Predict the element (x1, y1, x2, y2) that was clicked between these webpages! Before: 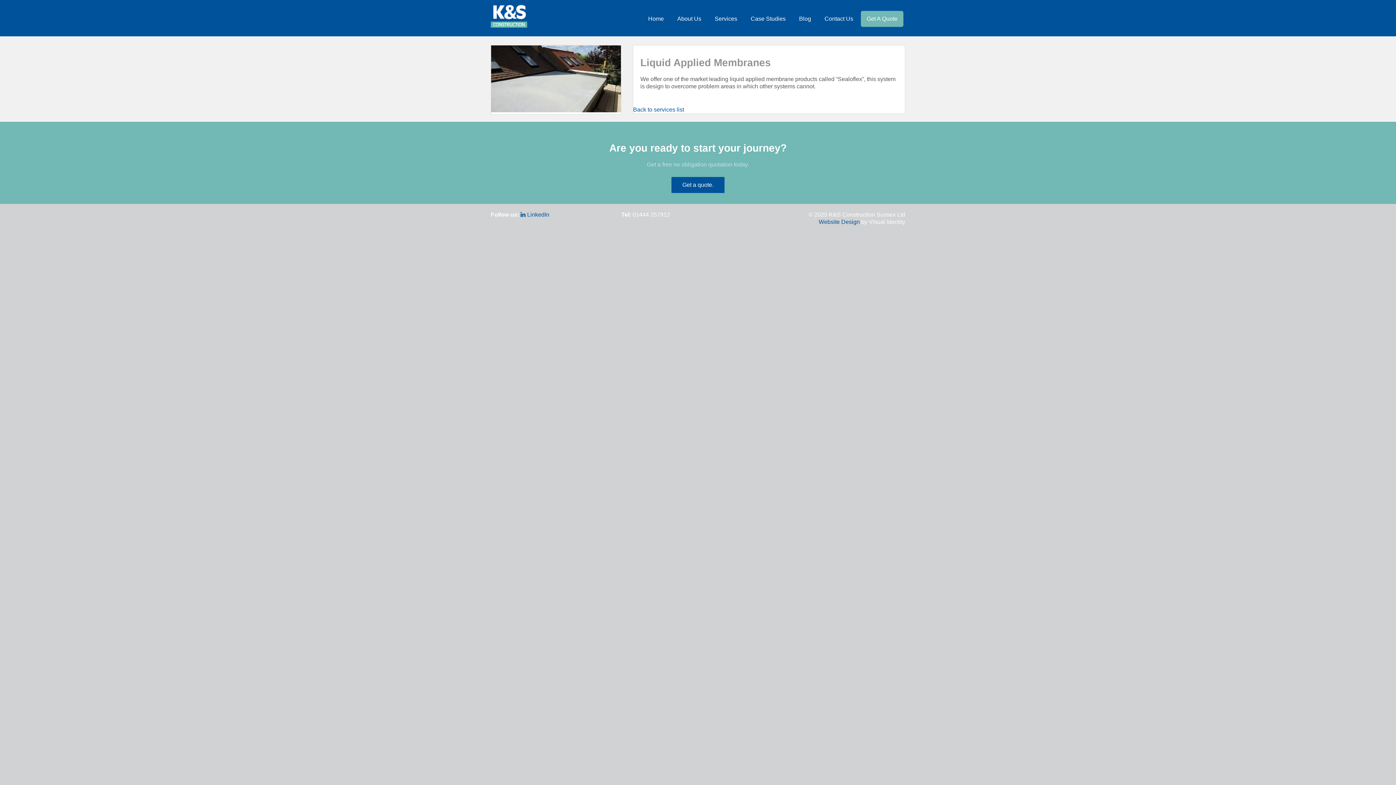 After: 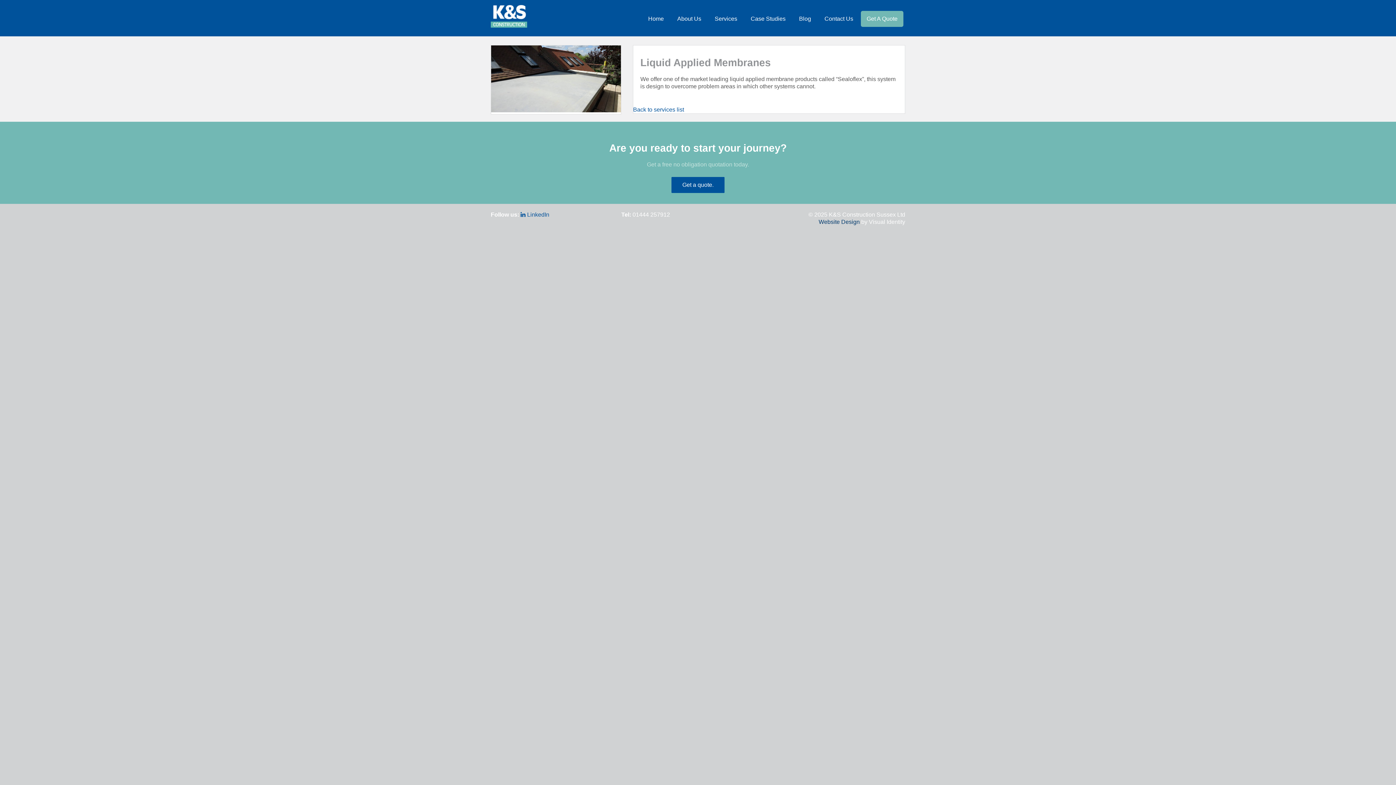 Action: label: Website Design bbox: (818, 218, 860, 225)